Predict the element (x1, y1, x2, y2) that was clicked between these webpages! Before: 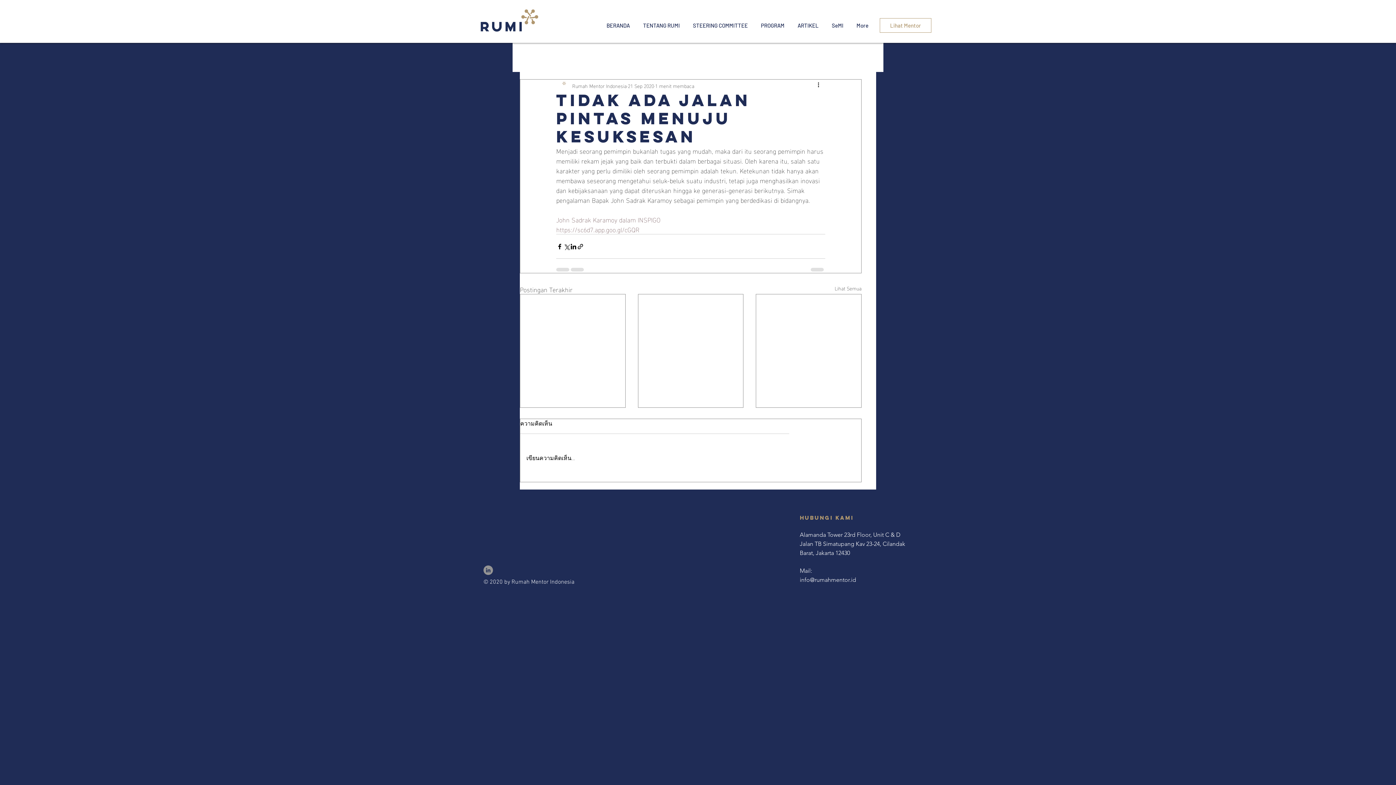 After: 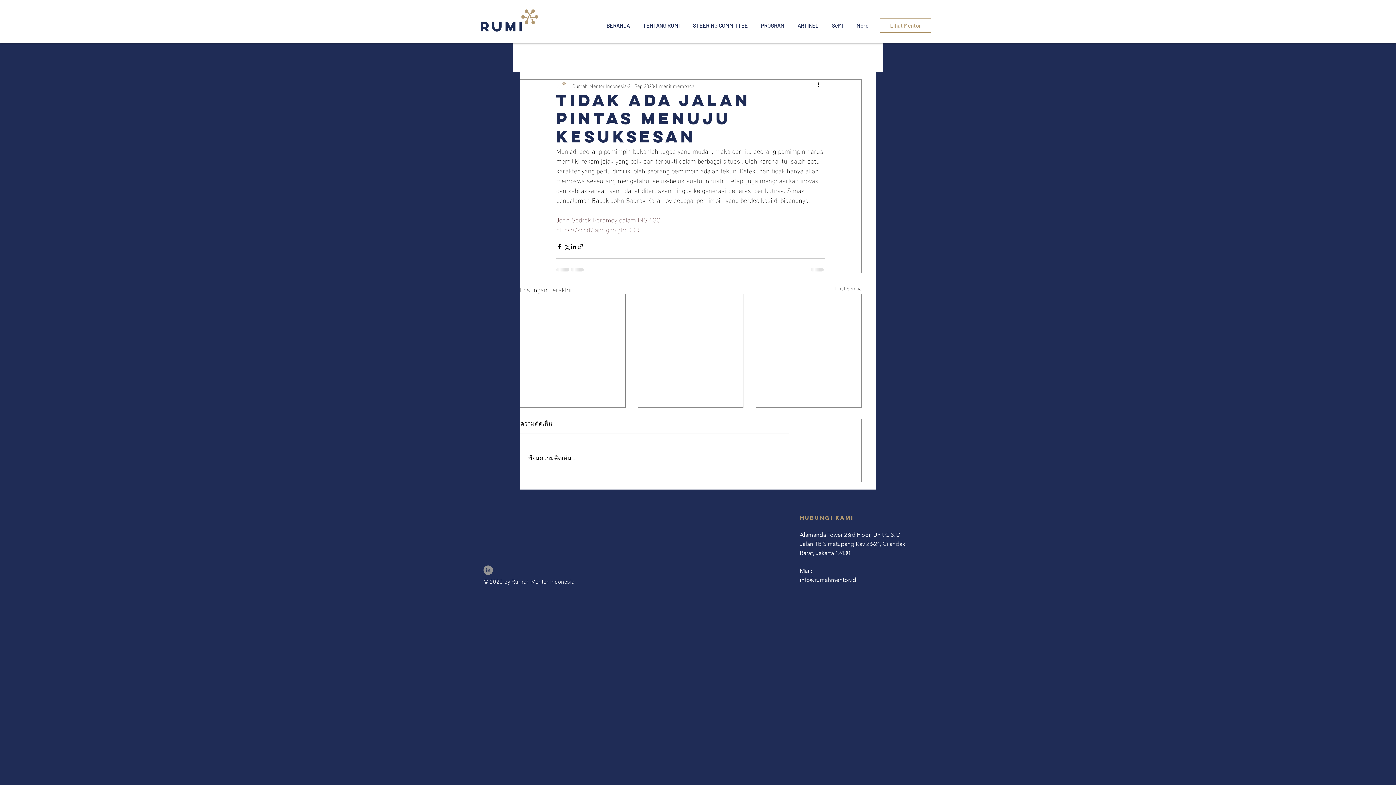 Action: label: info@rumahmentor.id bbox: (800, 576, 856, 583)